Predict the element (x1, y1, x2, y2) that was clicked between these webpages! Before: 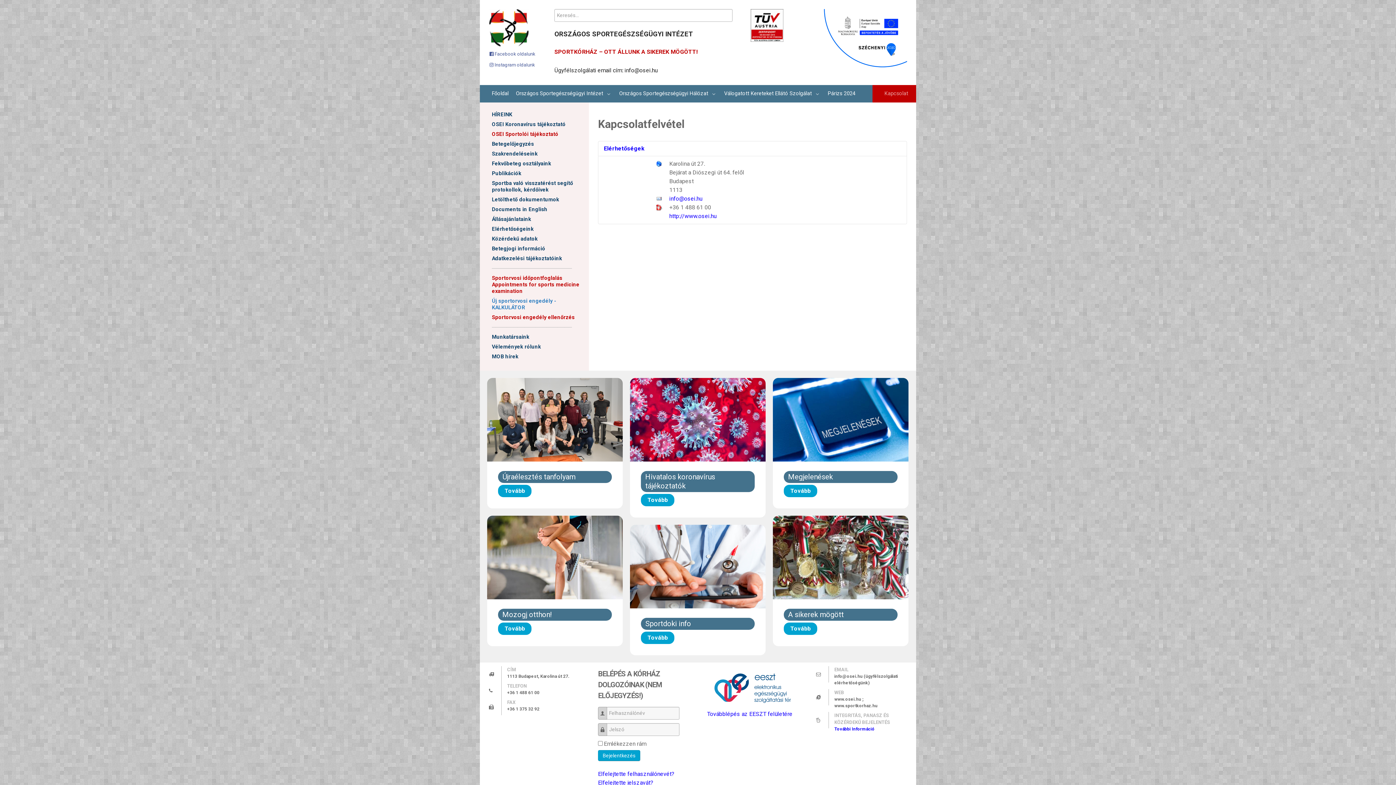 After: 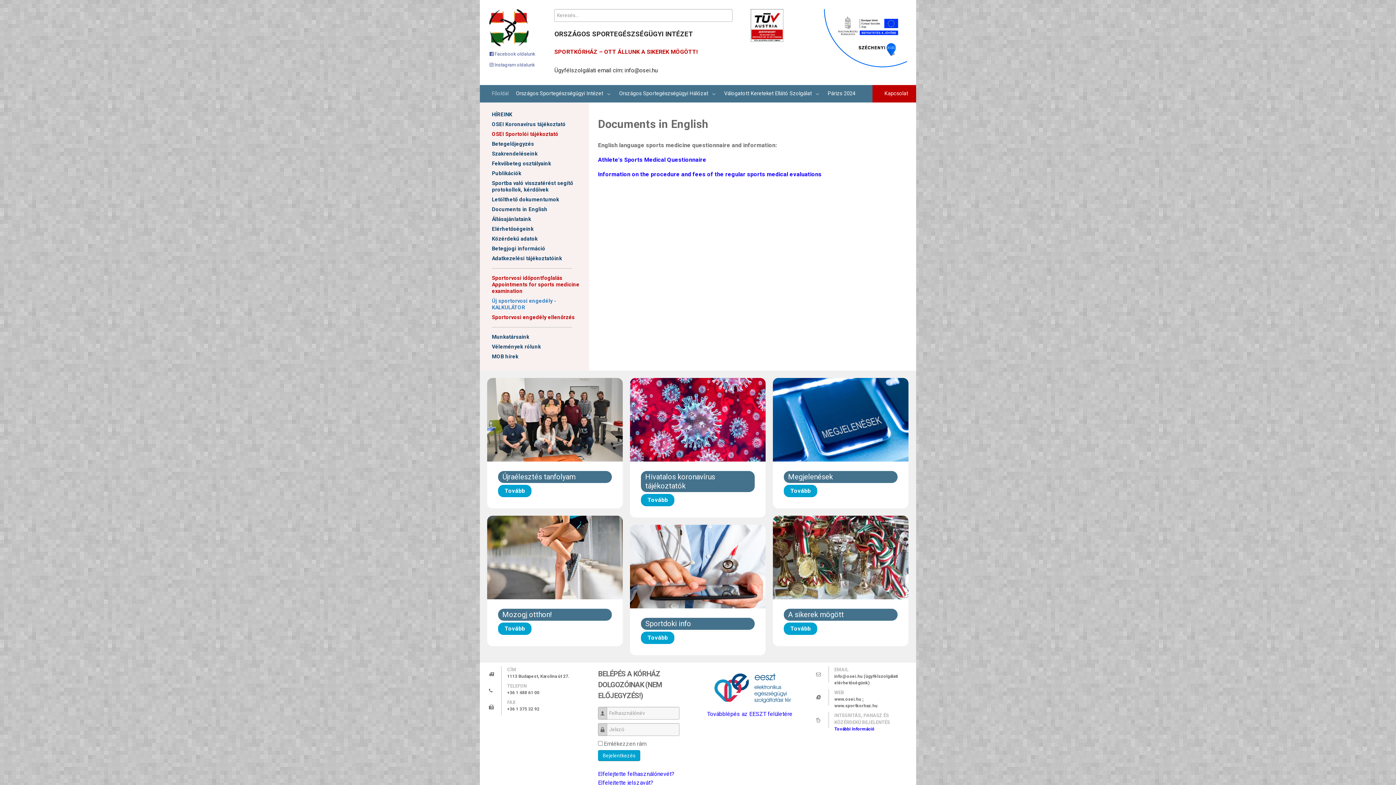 Action: label: Documents in English bbox: (492, 206, 547, 212)